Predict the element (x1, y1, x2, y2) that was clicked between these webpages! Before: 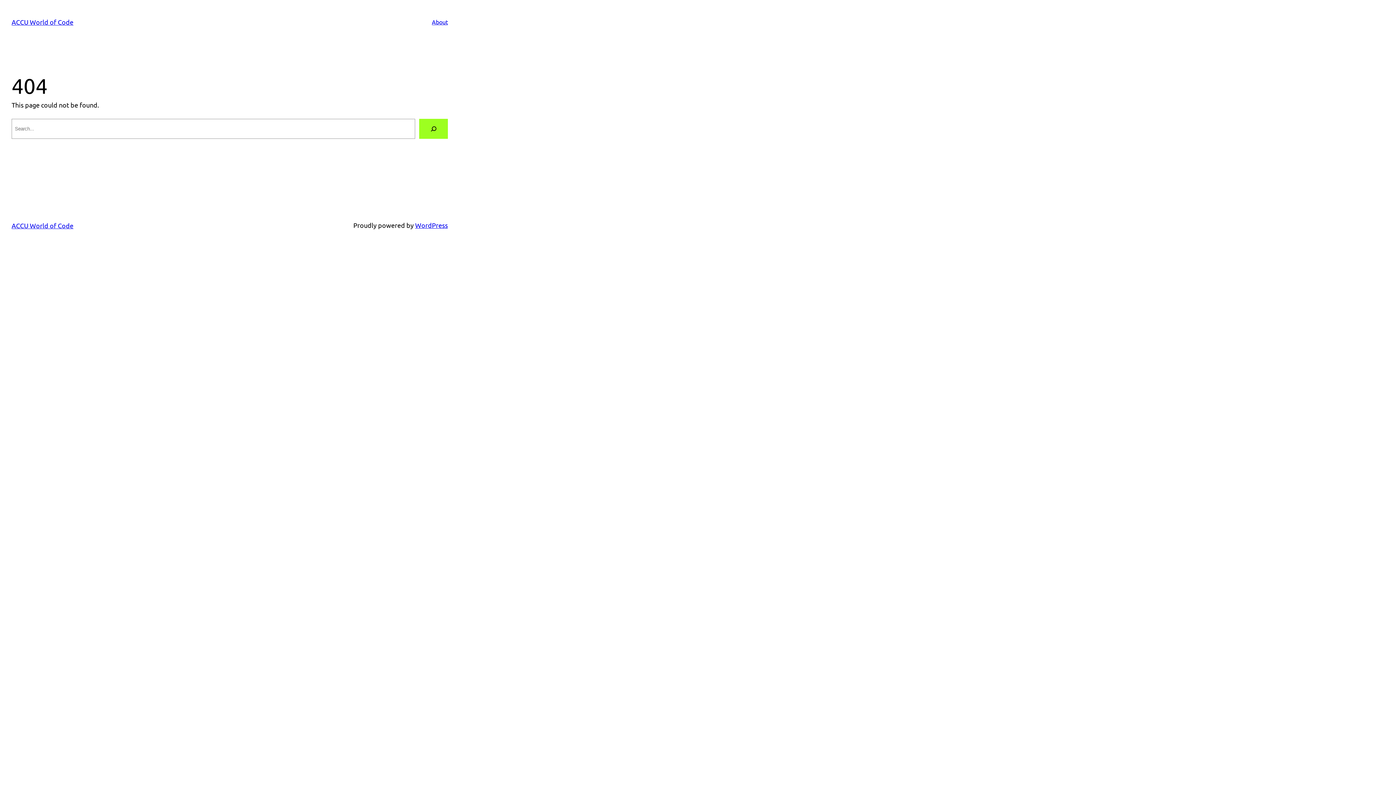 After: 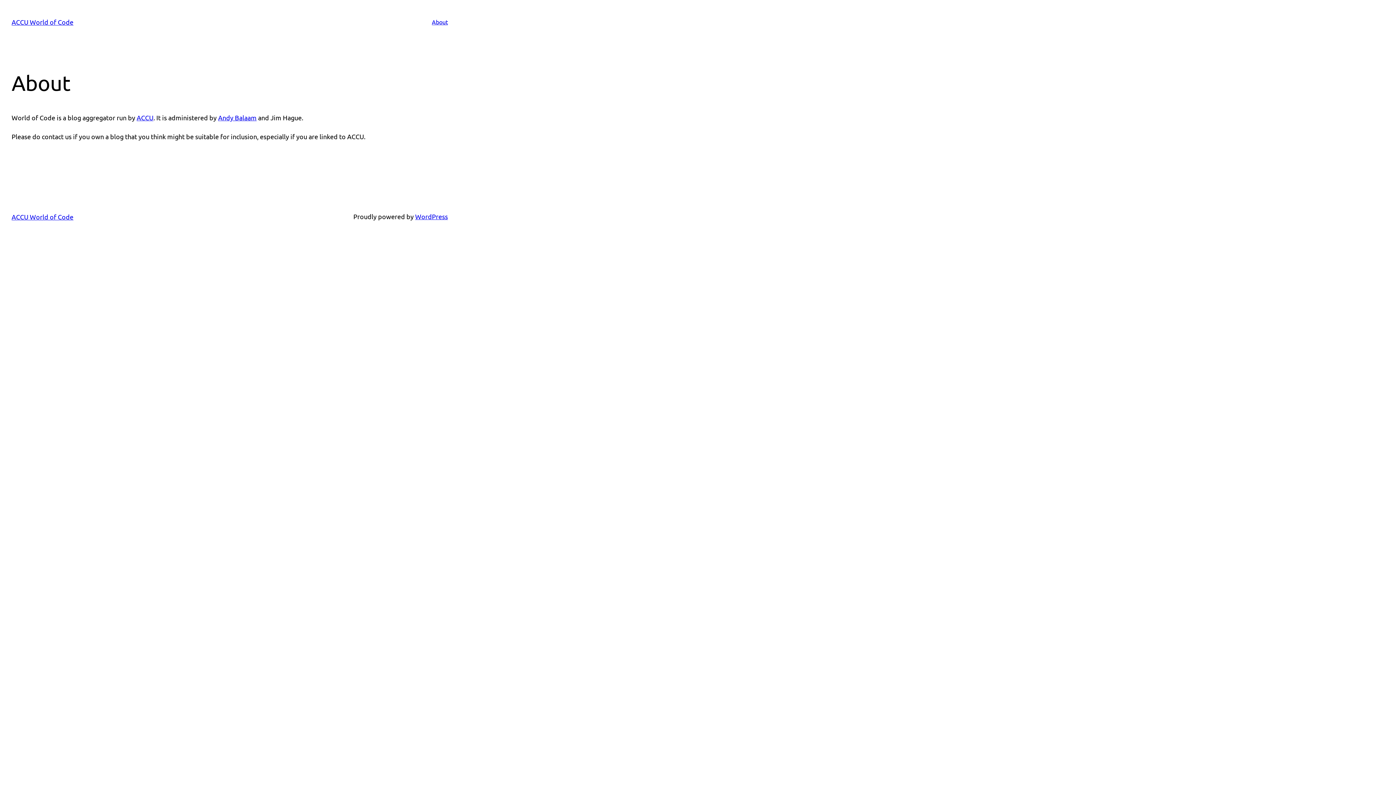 Action: label: About bbox: (432, 17, 448, 26)